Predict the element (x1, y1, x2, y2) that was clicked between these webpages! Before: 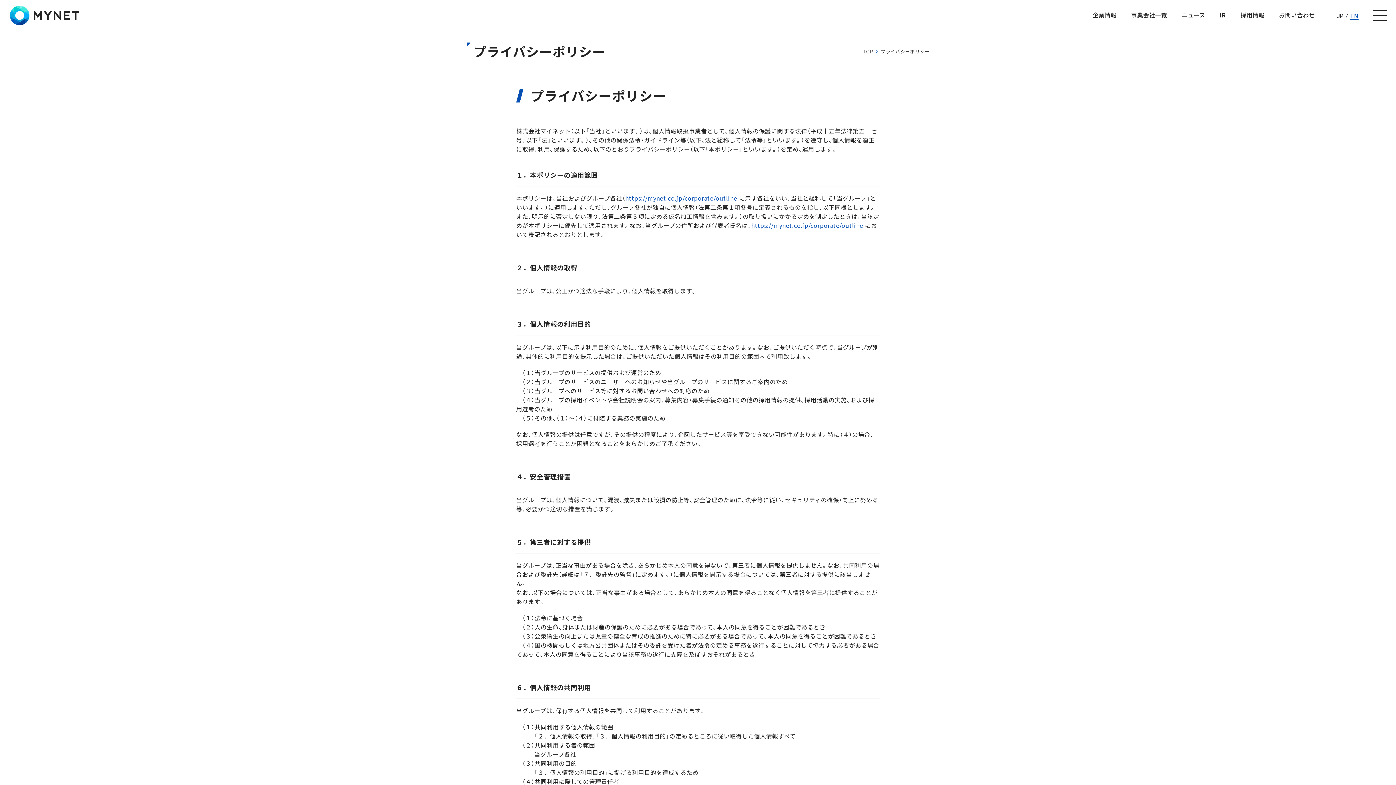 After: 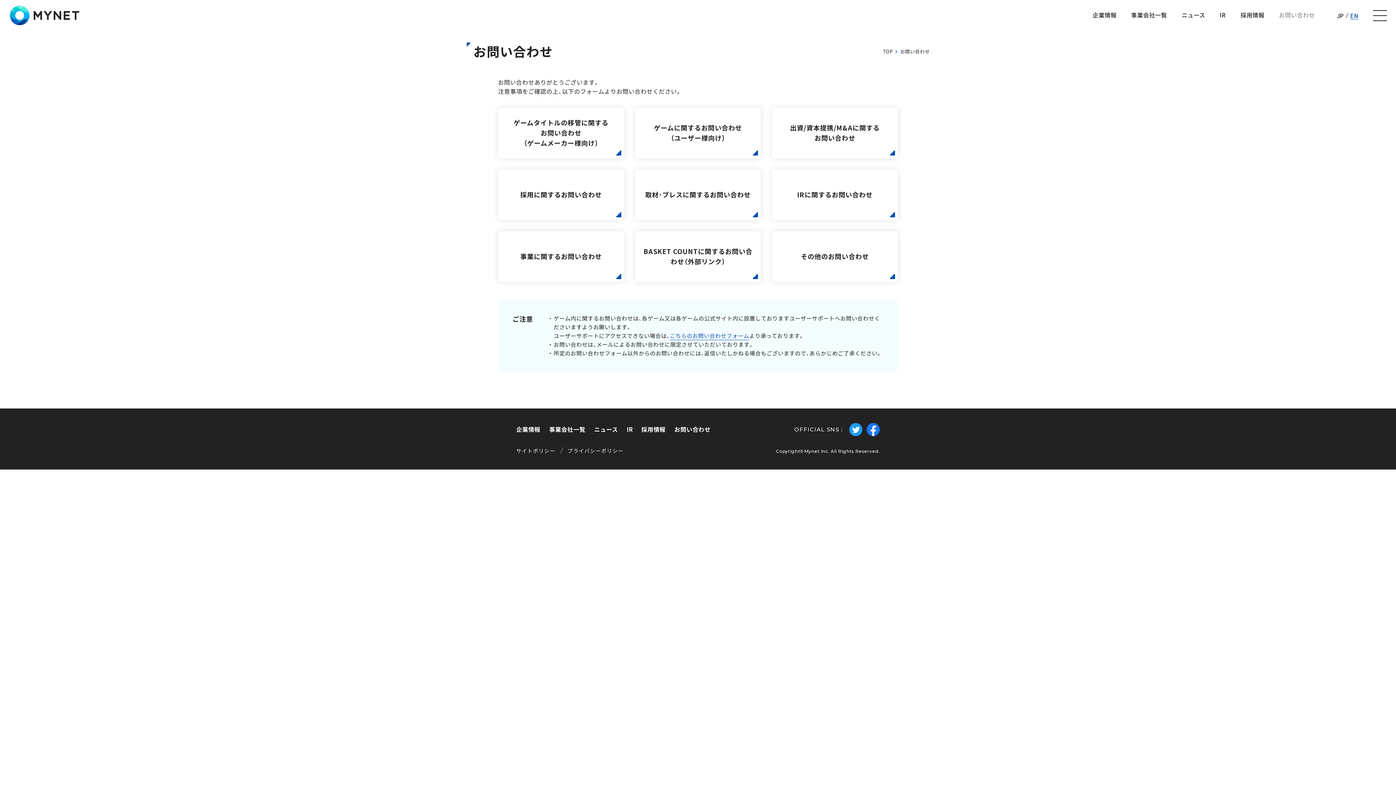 Action: bbox: (1279, 10, 1315, 20) label: お問い合わせ
お問い合わせ